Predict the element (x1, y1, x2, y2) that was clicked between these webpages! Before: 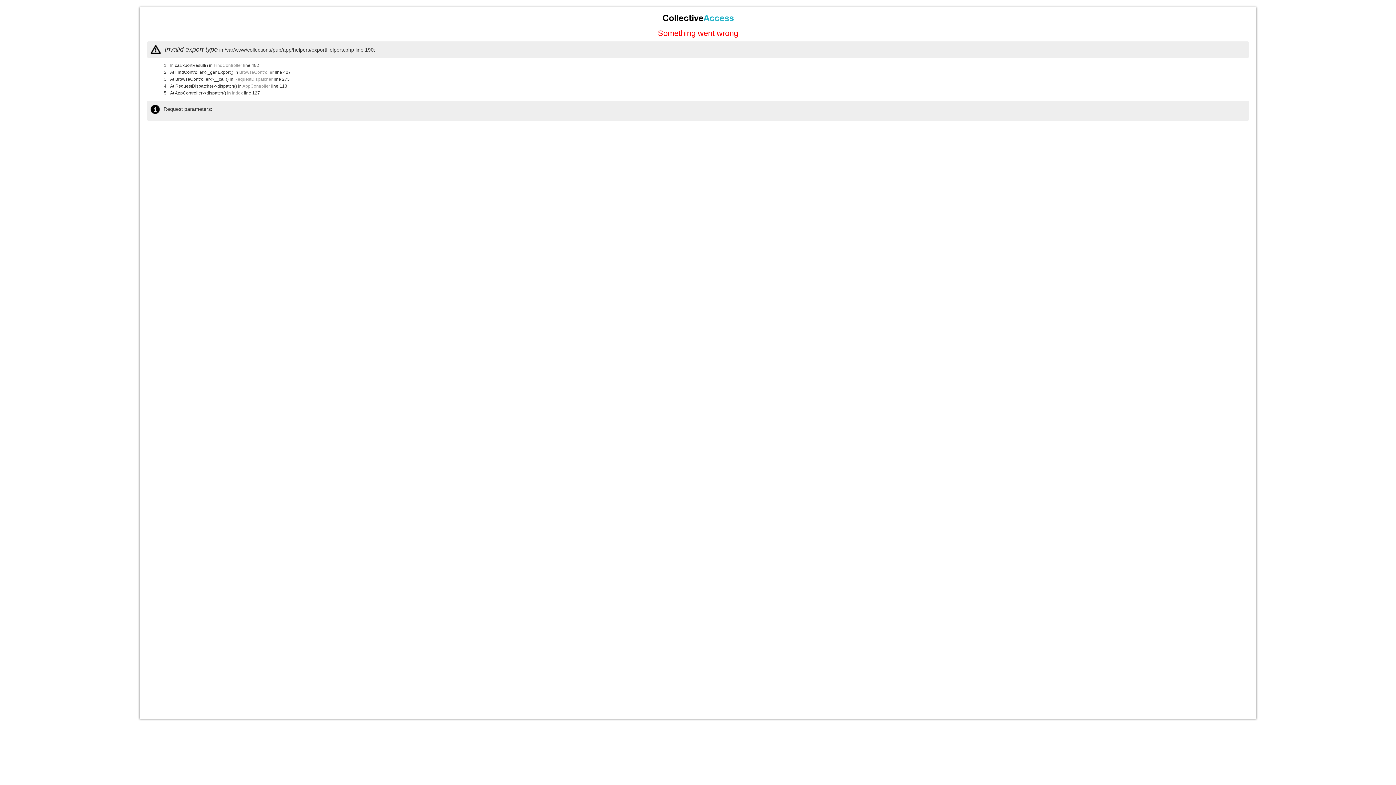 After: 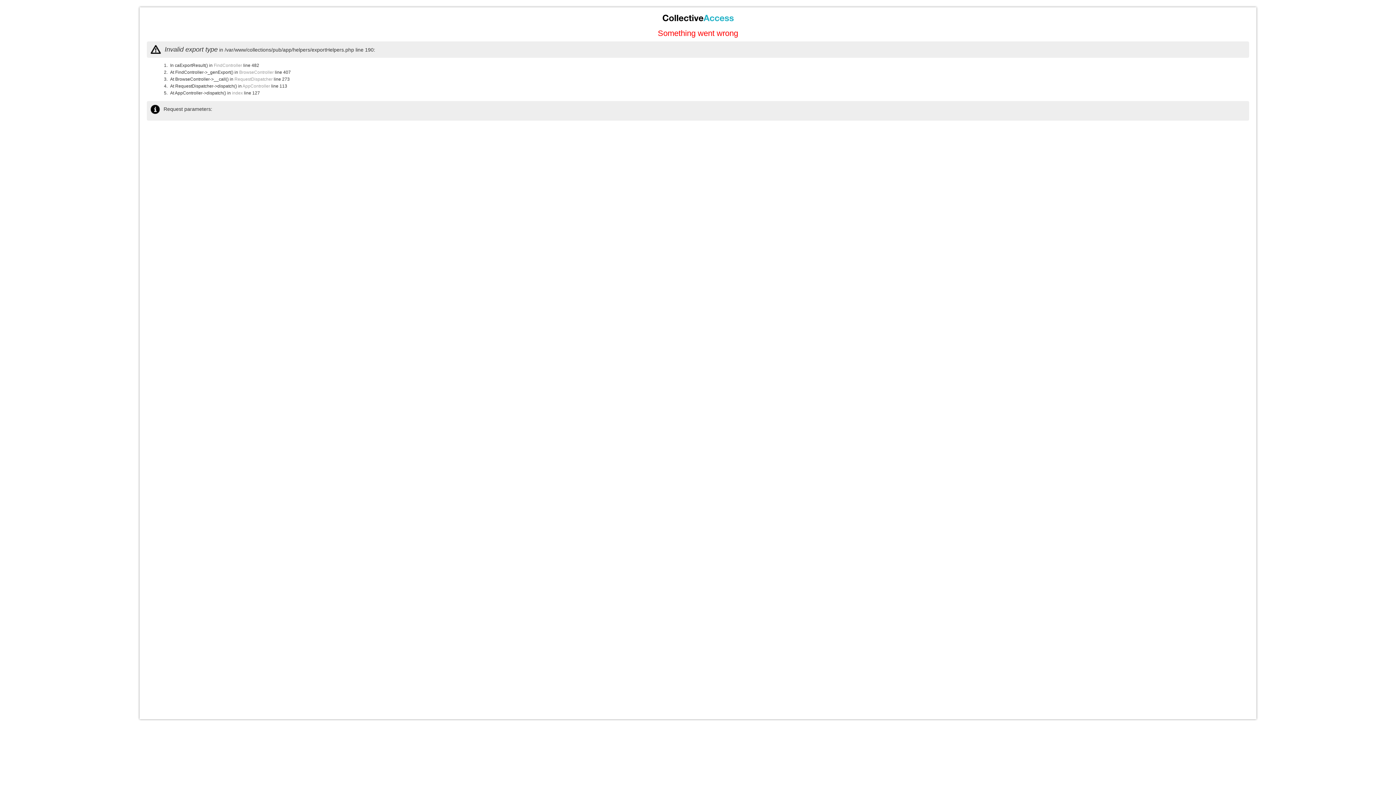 Action: label: BrowseController bbox: (239, 69, 273, 74)